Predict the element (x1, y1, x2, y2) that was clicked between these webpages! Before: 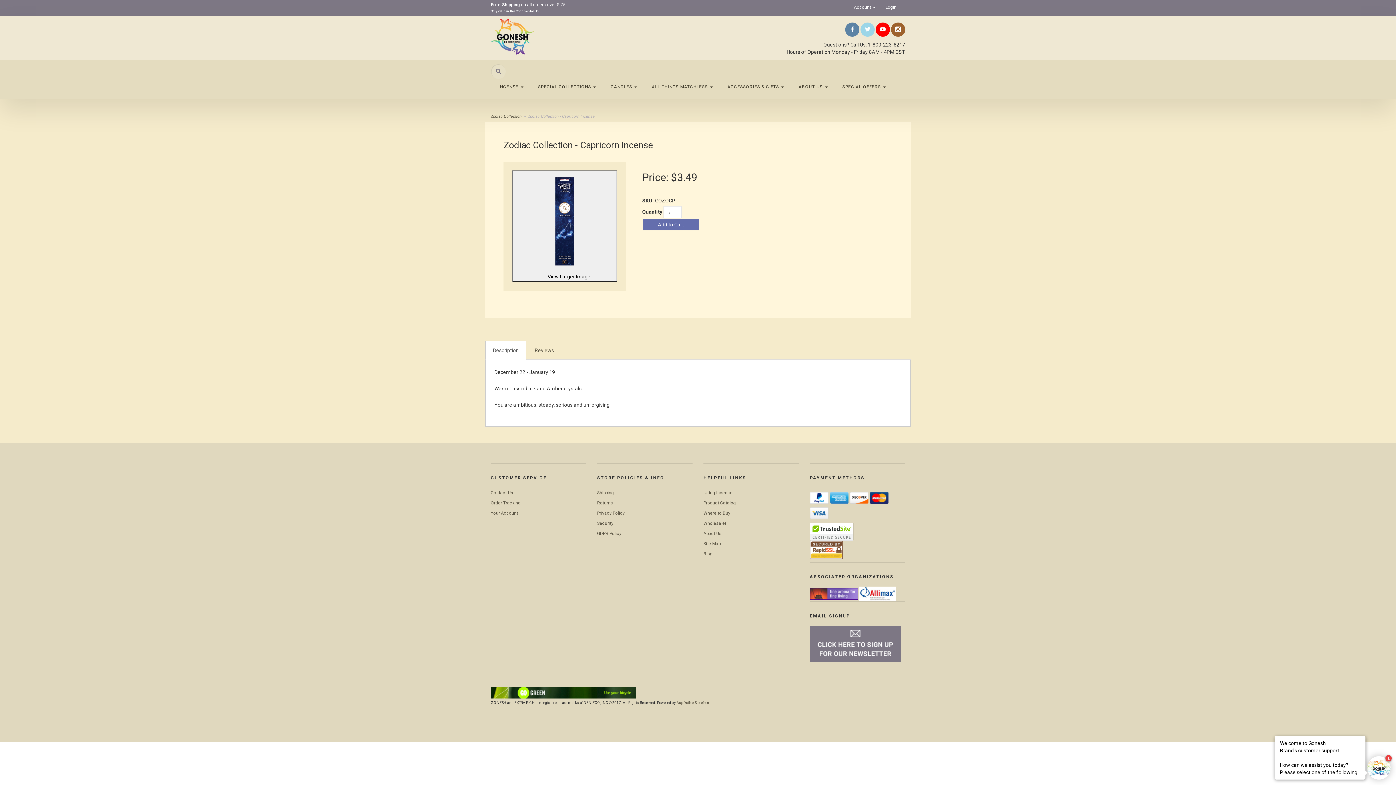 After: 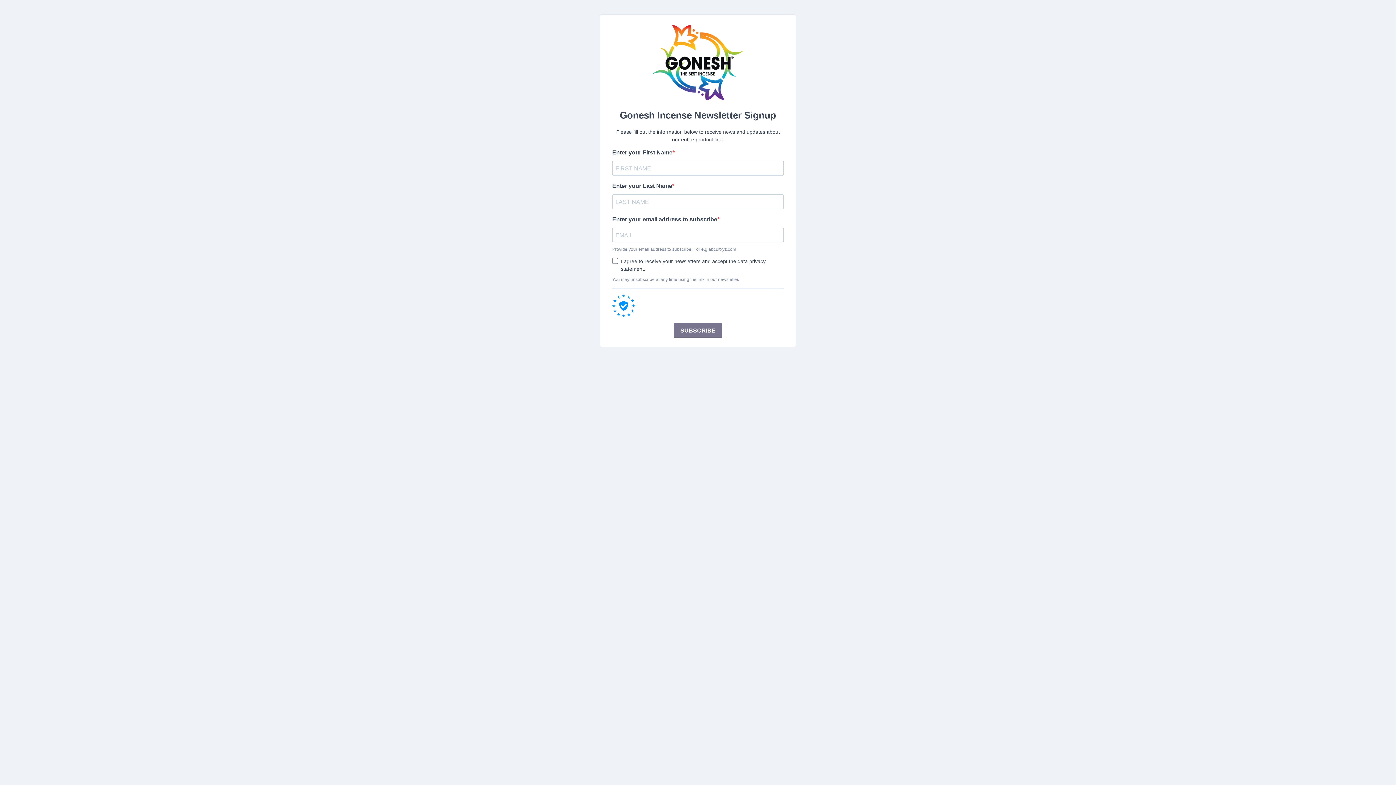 Action: bbox: (810, 641, 900, 646)